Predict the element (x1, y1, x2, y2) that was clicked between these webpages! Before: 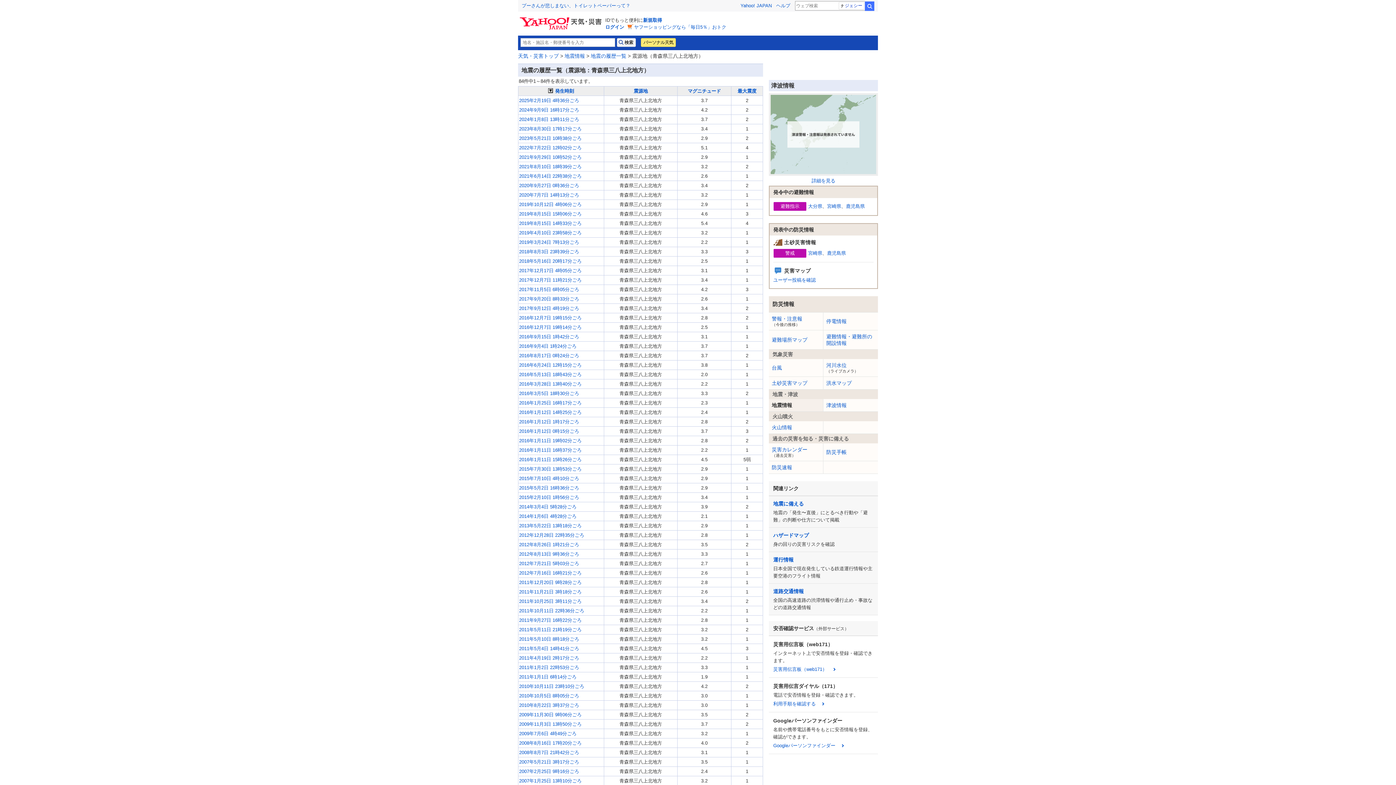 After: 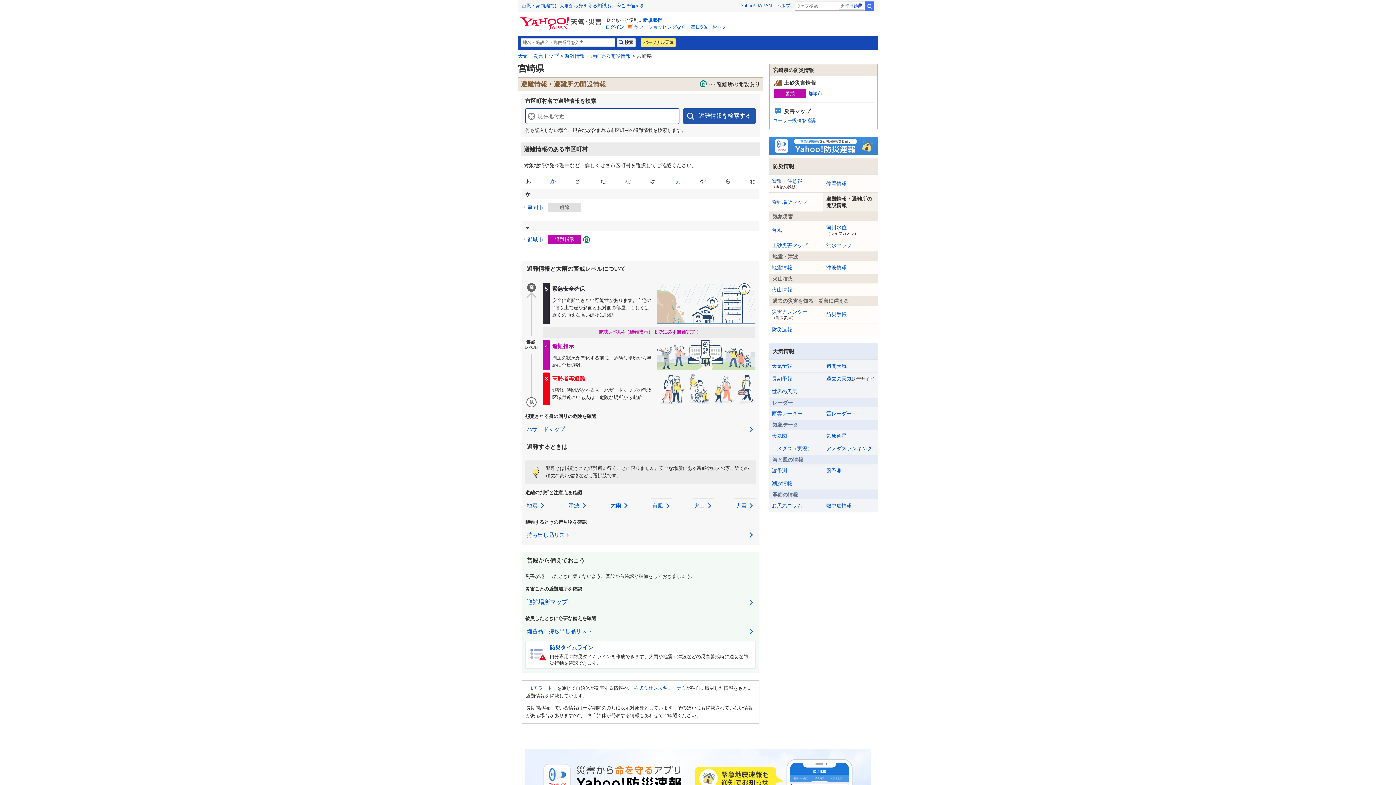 Action: bbox: (827, 203, 841, 209) label: 宮崎県